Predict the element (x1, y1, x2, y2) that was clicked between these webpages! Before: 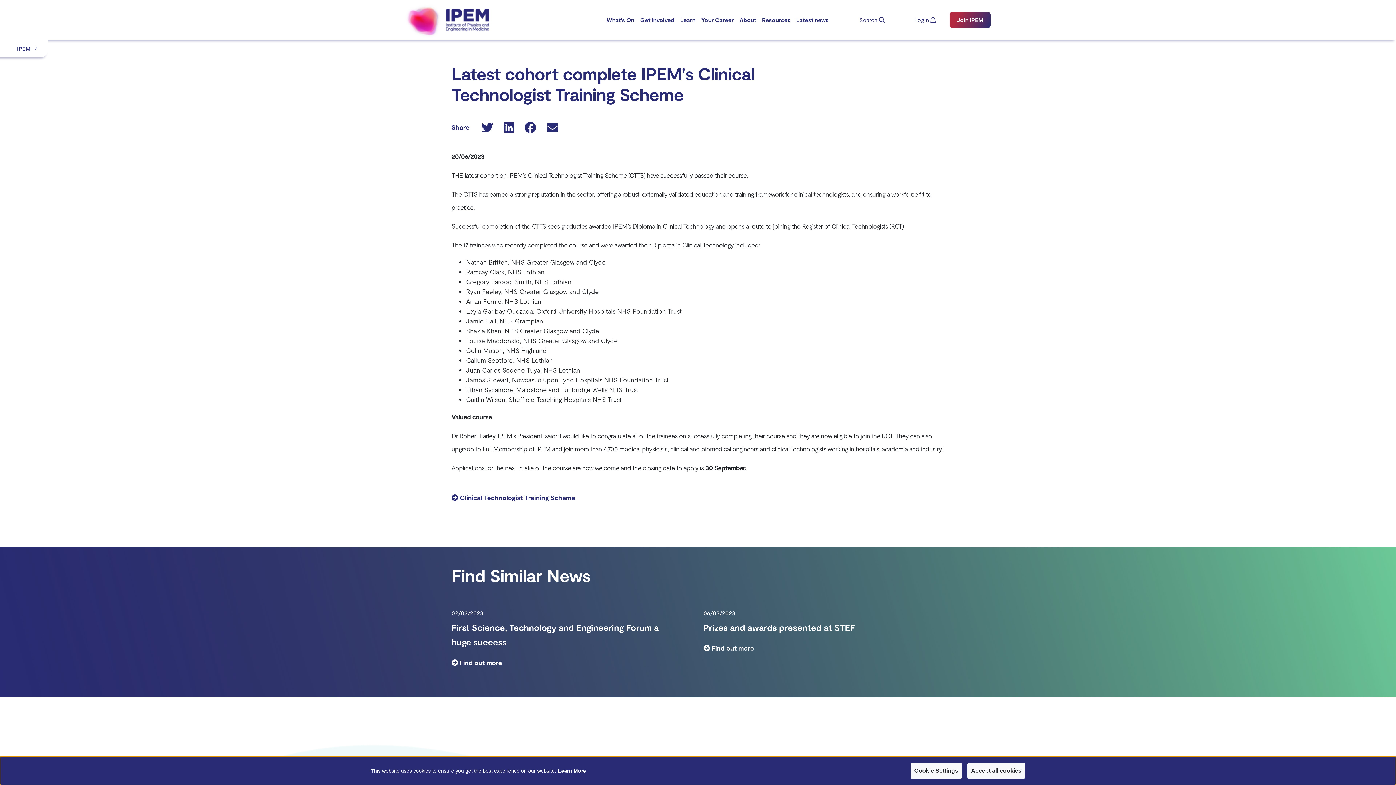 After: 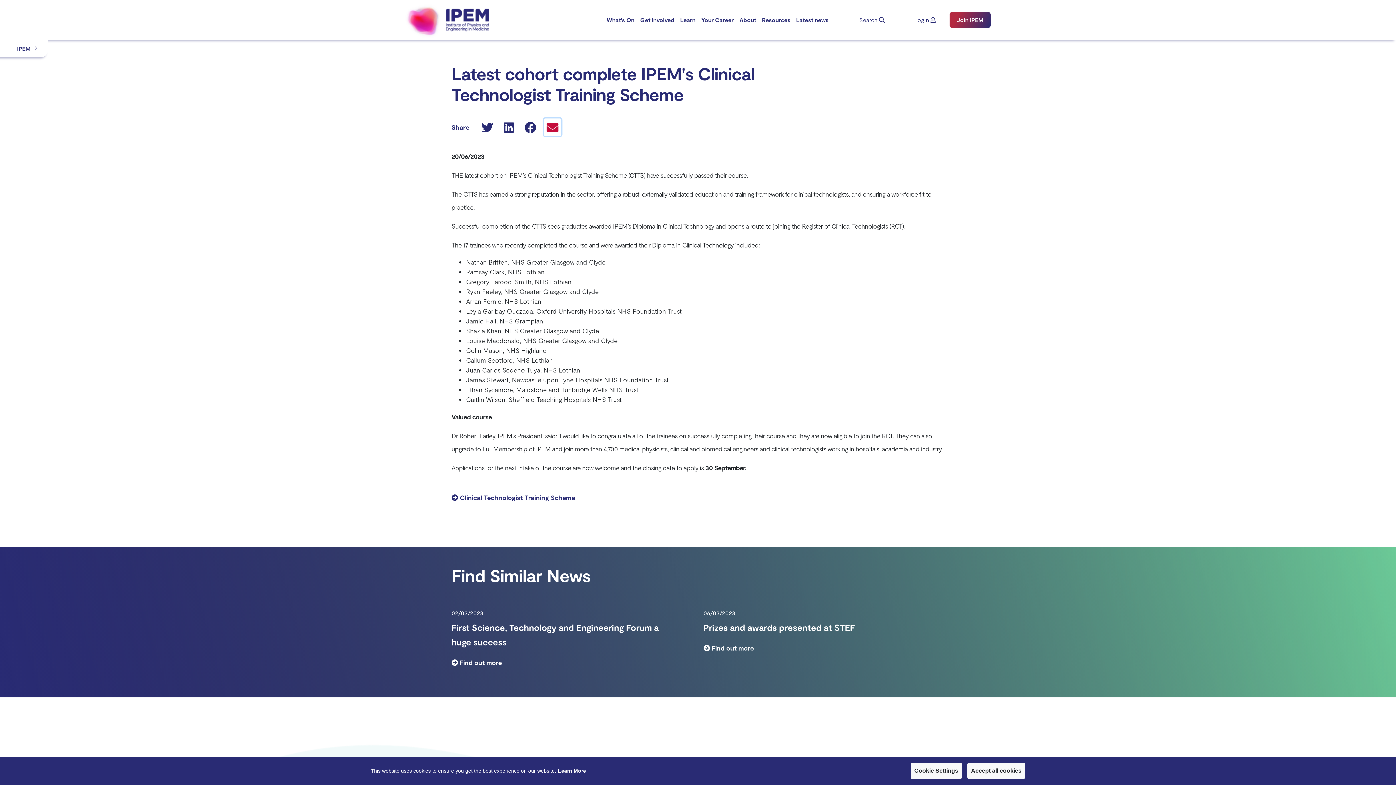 Action: label: Share this page via email bbox: (544, 118, 561, 136)